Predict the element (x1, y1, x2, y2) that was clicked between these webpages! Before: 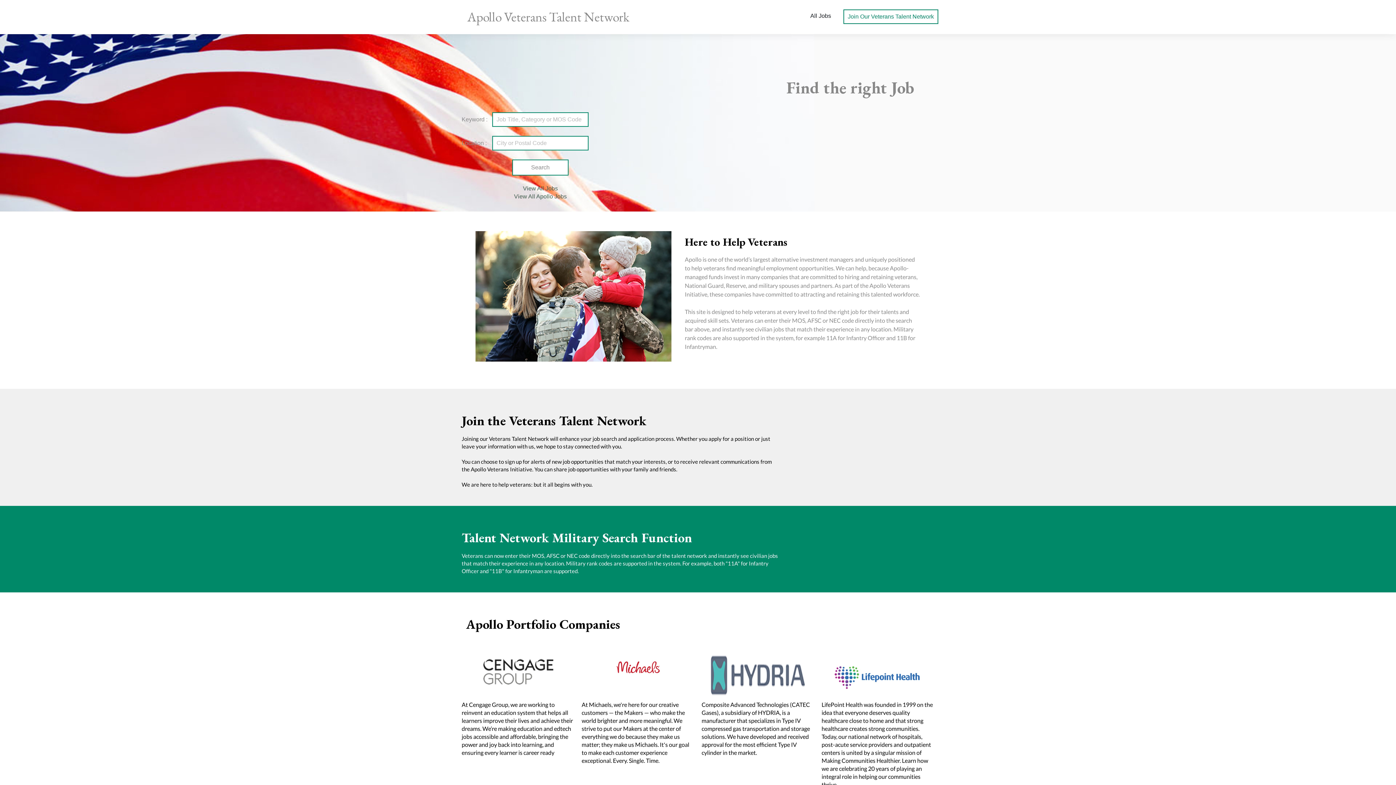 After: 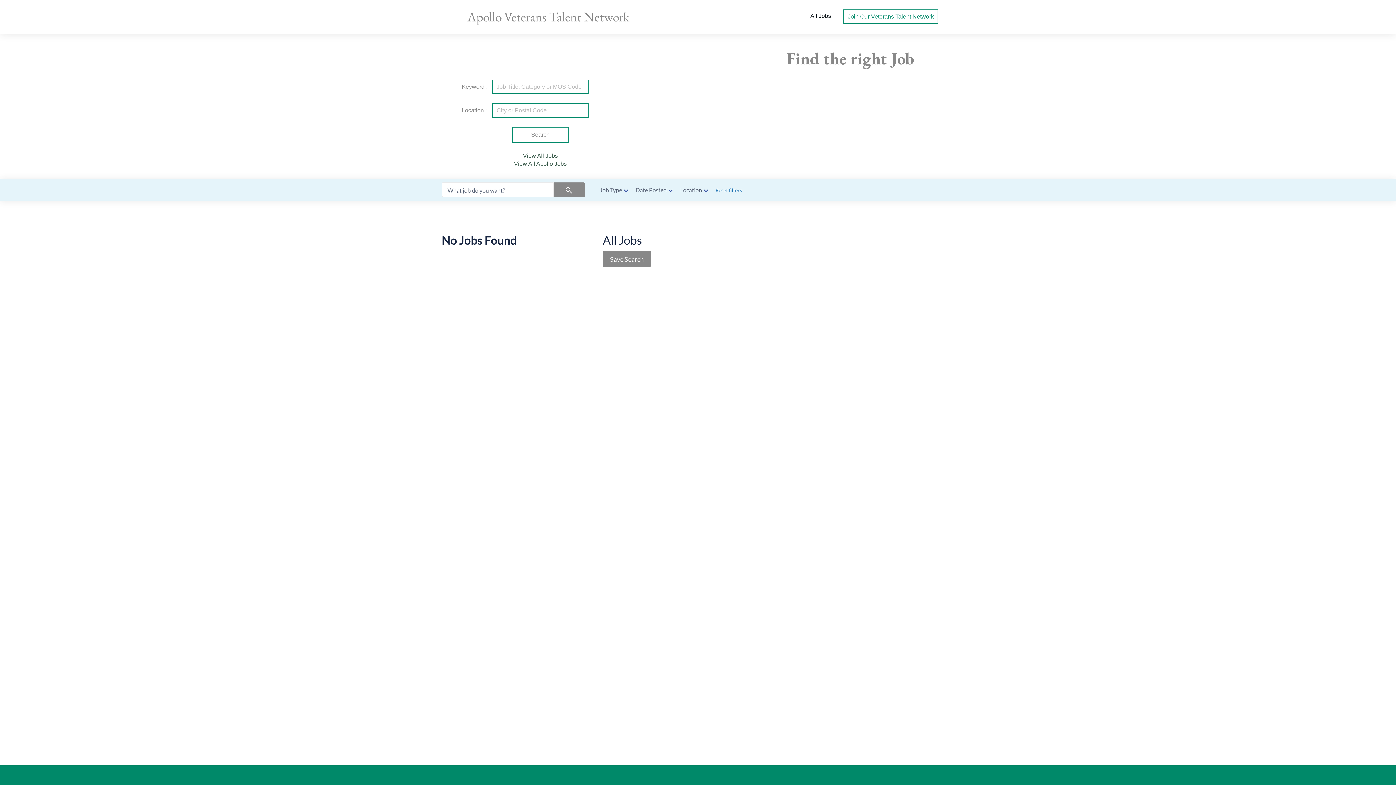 Action: bbox: (516, 161, 564, 173) label: Search